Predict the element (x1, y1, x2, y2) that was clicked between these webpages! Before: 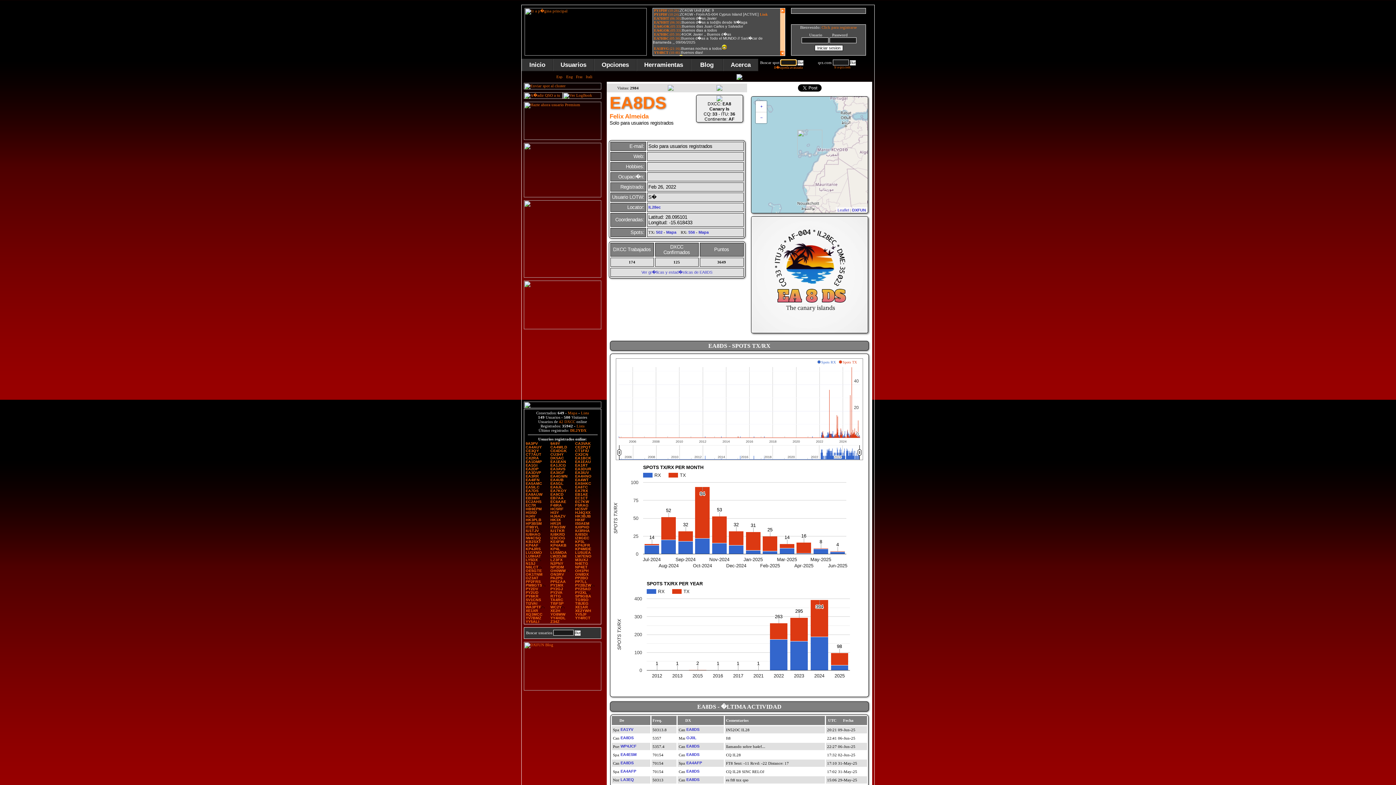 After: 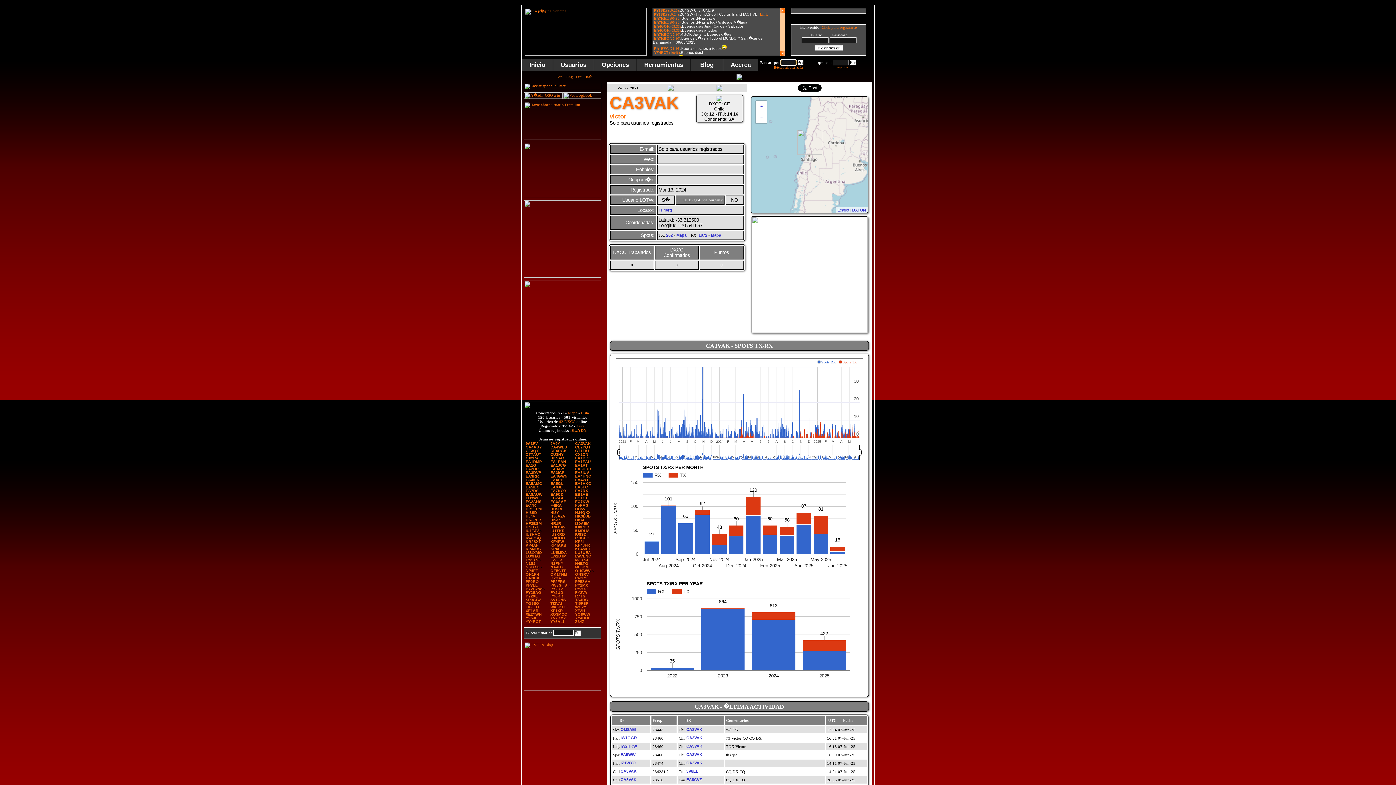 Action: label: CA3VAK bbox: (575, 441, 590, 445)